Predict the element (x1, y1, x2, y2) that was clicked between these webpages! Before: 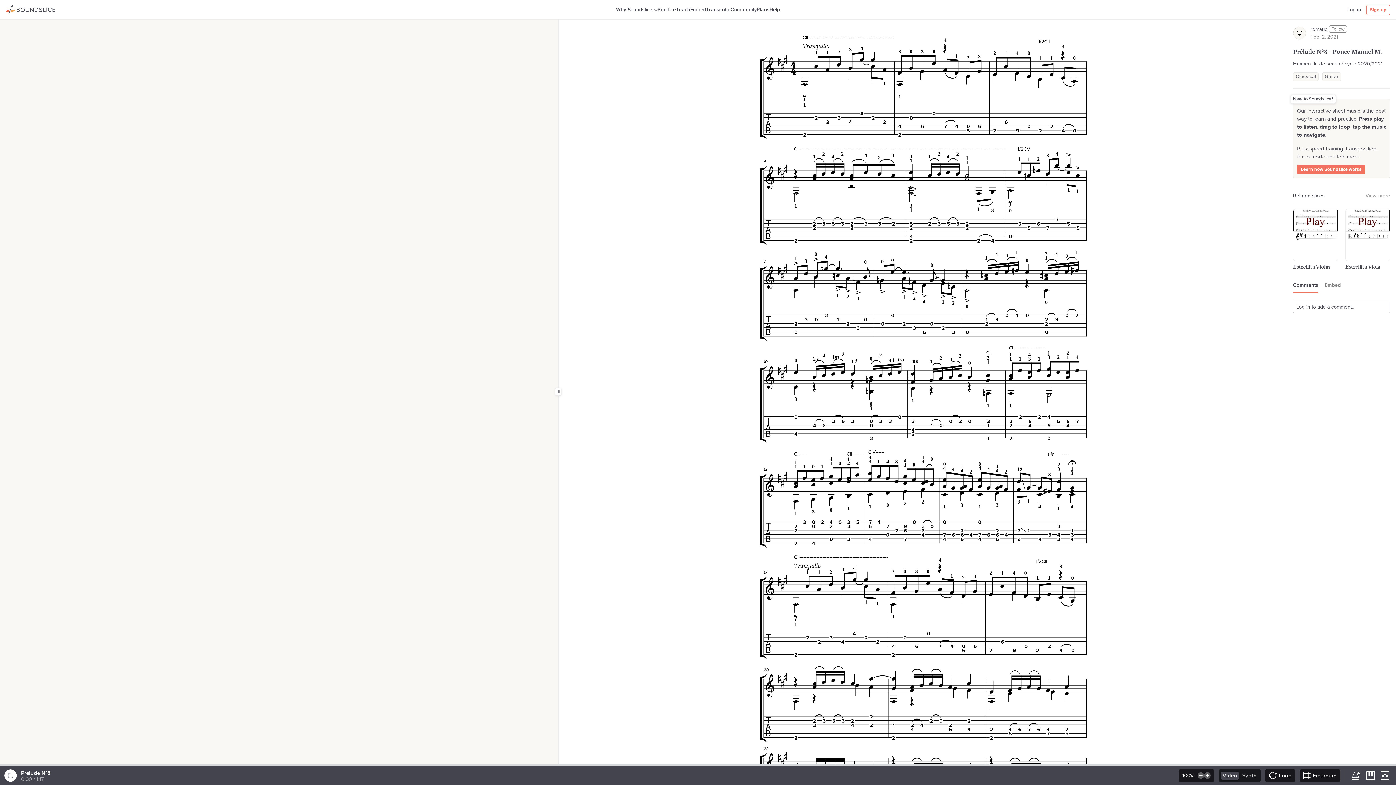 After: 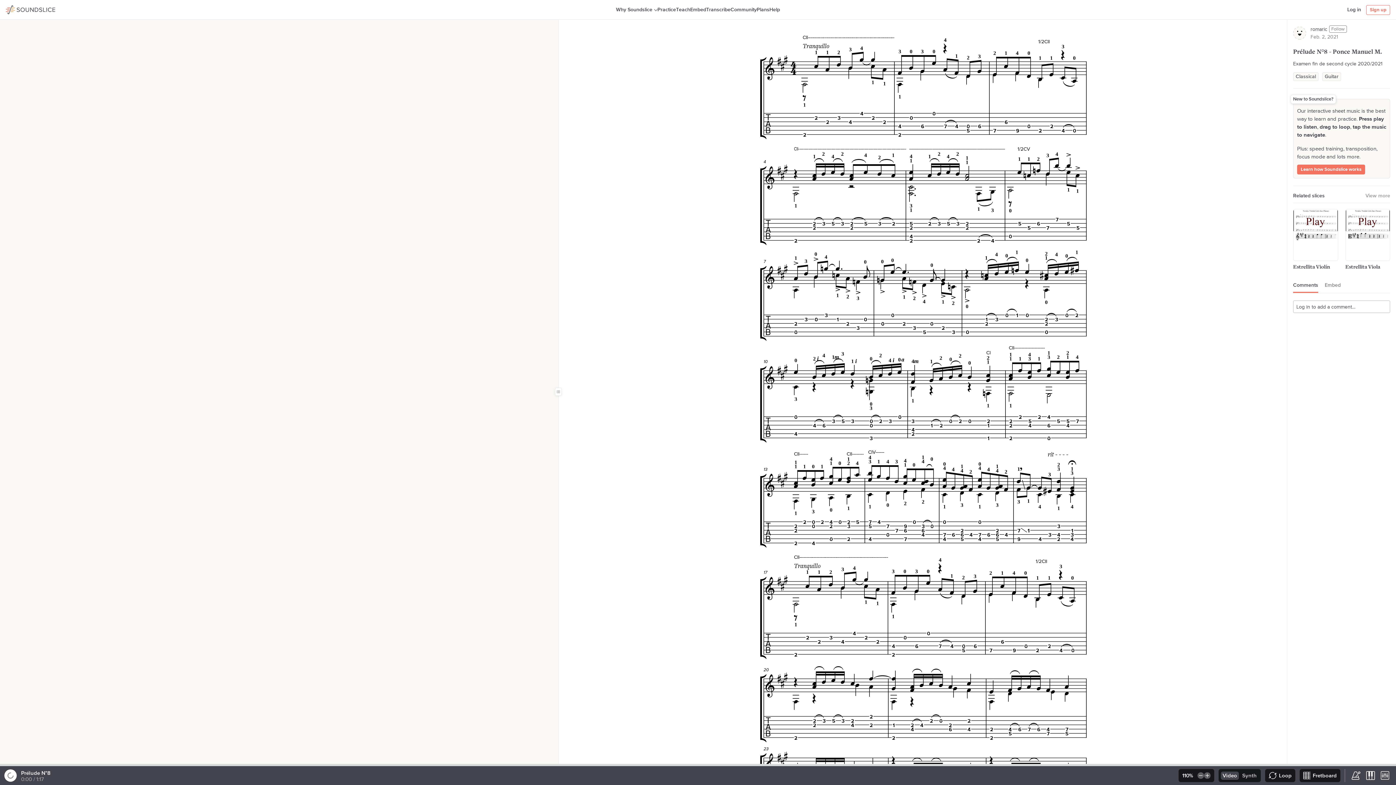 Action: bbox: (1203, 769, 1213, 782) label: Speed up playback